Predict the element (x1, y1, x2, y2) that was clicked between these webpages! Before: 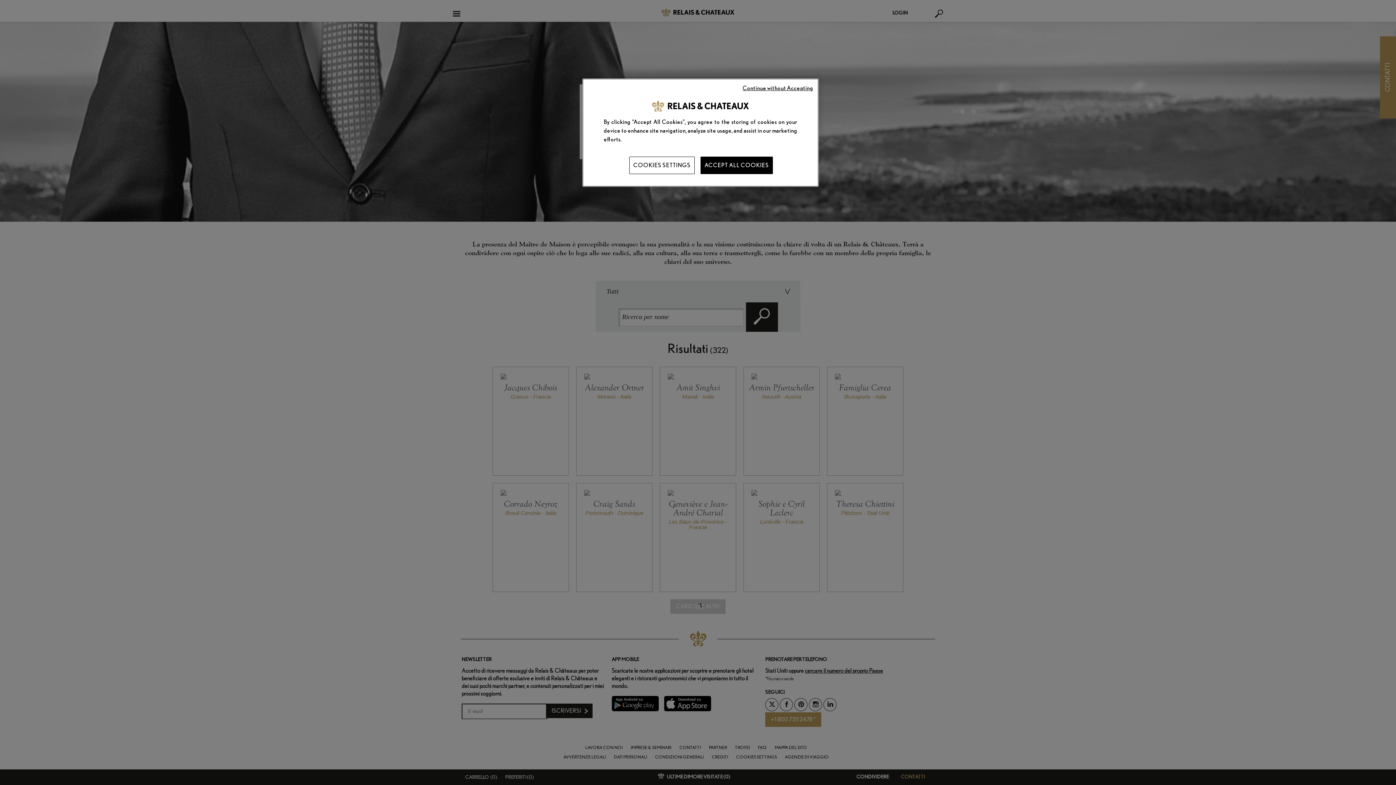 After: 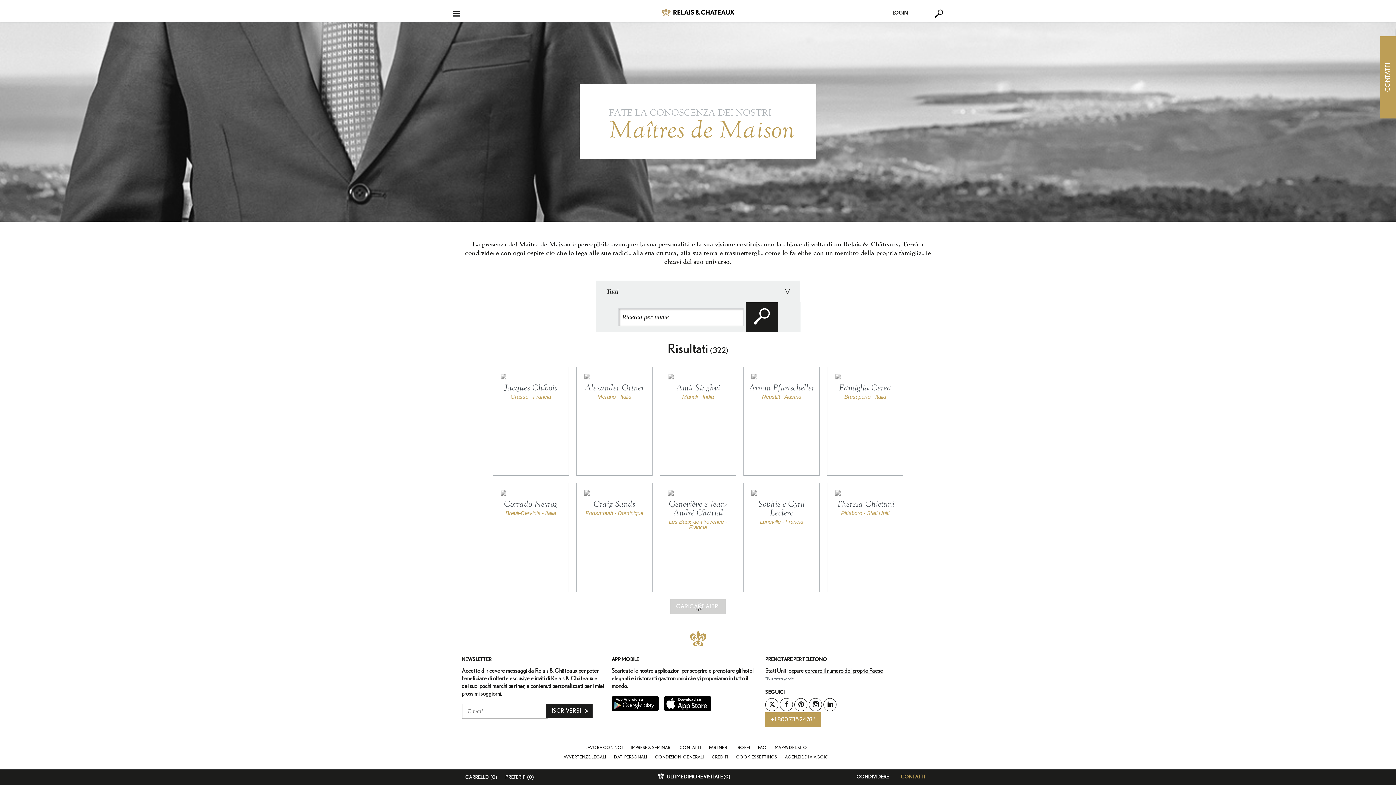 Action: label: ACCEPT ALL COOKIES bbox: (700, 156, 773, 174)